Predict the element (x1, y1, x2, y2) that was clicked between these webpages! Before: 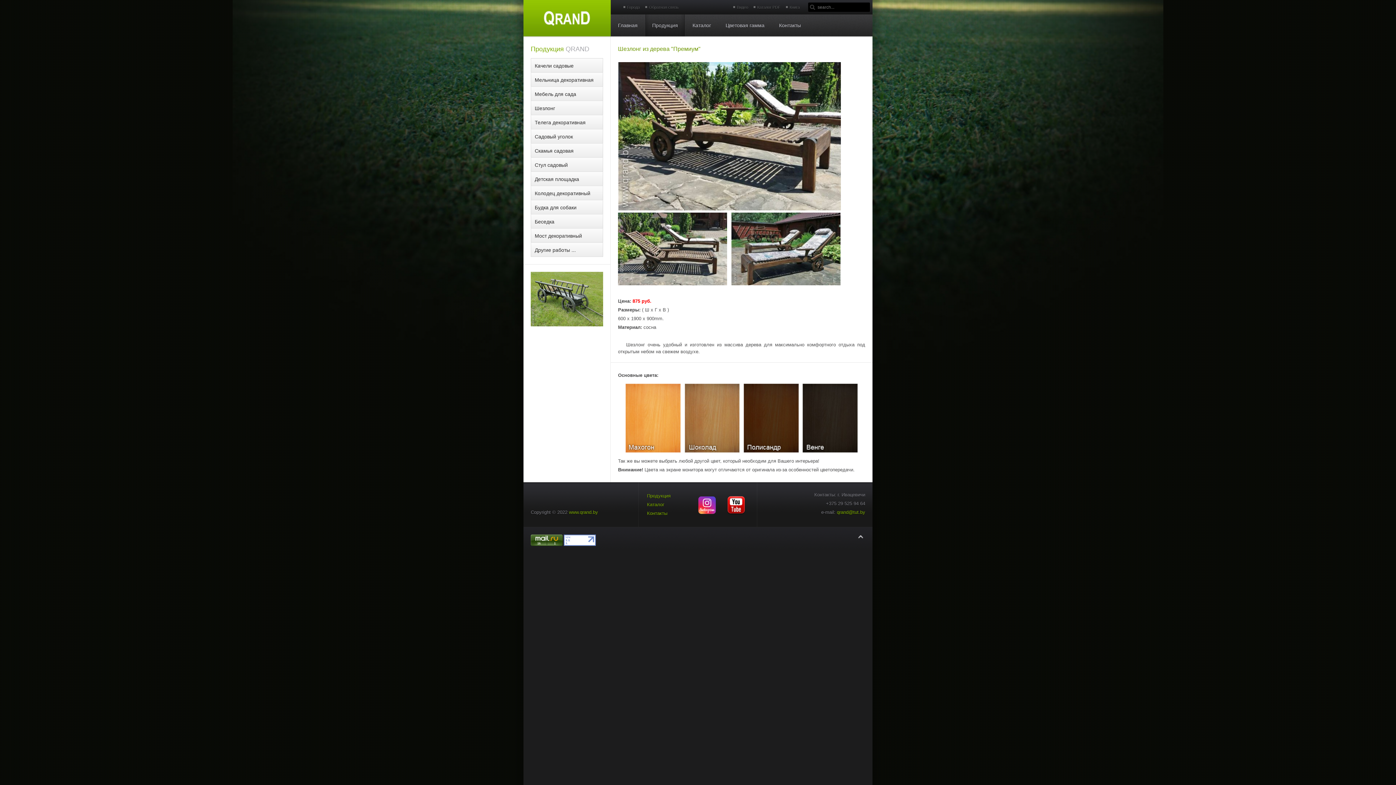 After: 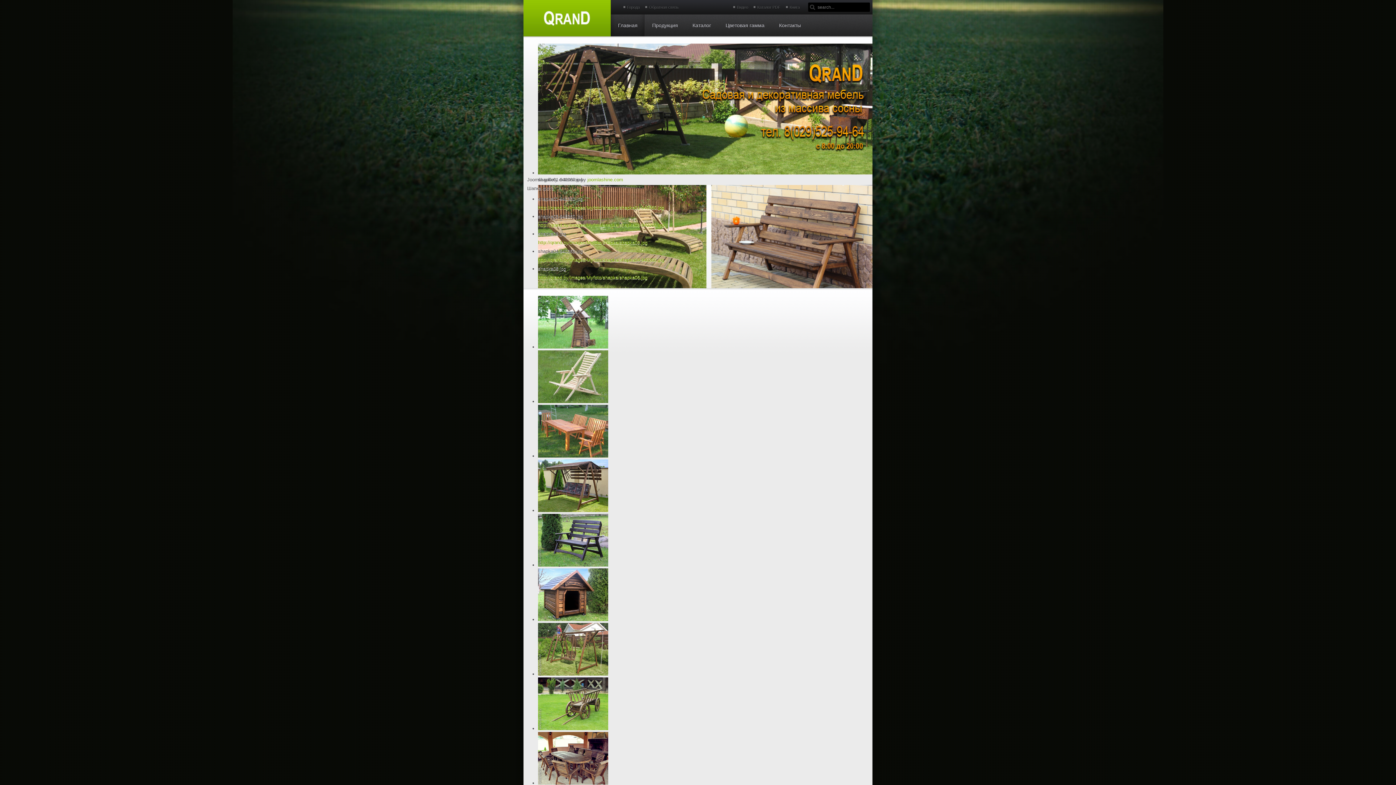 Action: bbox: (610, 14, 645, 36) label: Главная